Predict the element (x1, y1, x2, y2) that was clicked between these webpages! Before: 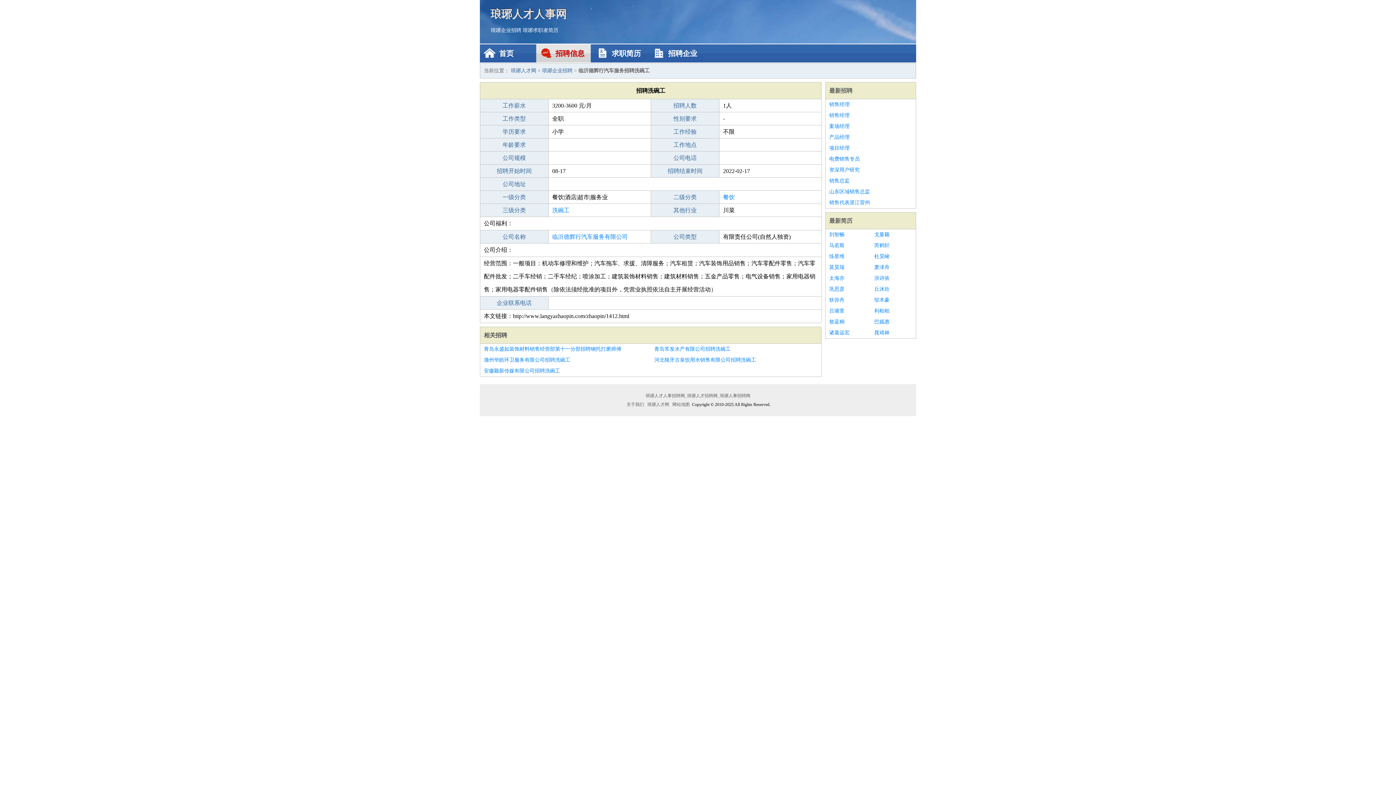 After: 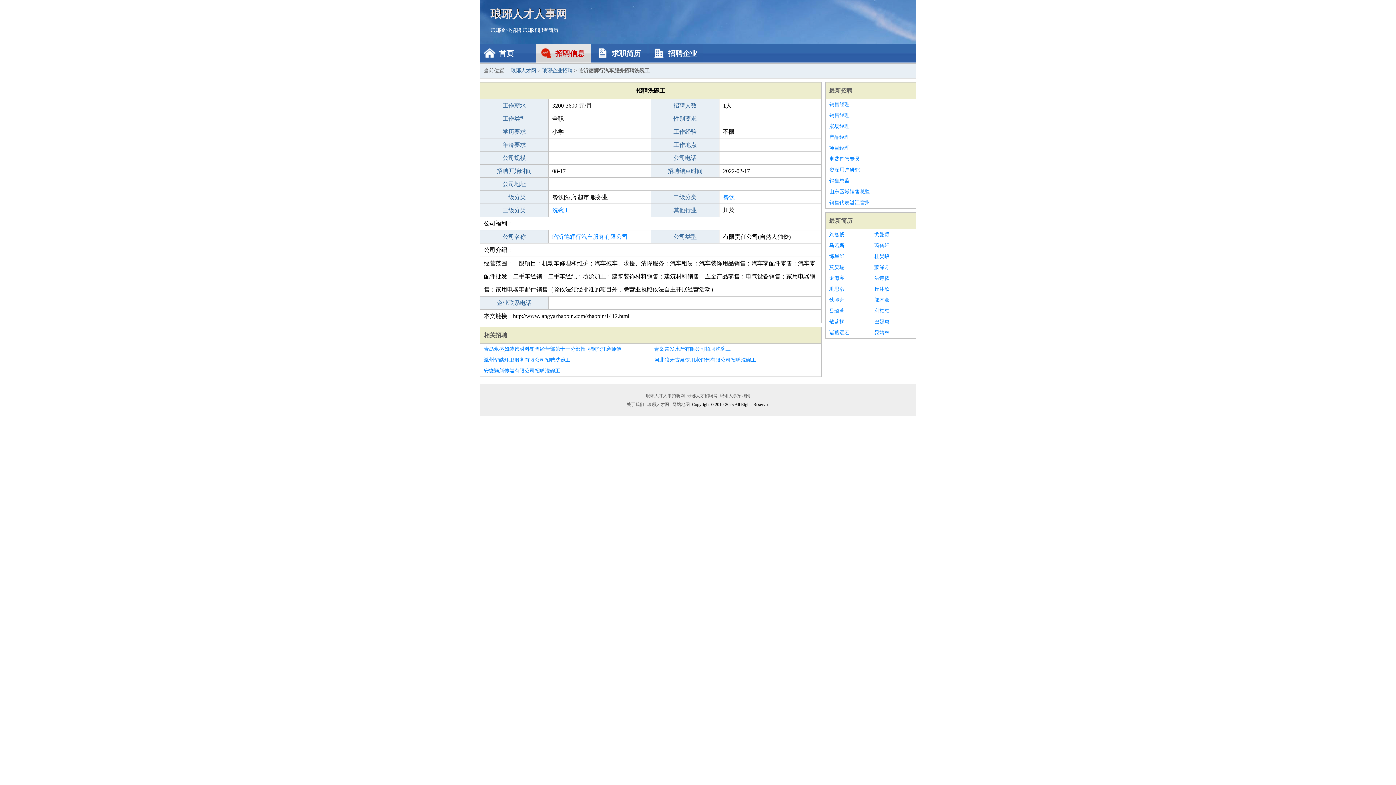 Action: label: 销售总监 bbox: (829, 175, 912, 186)